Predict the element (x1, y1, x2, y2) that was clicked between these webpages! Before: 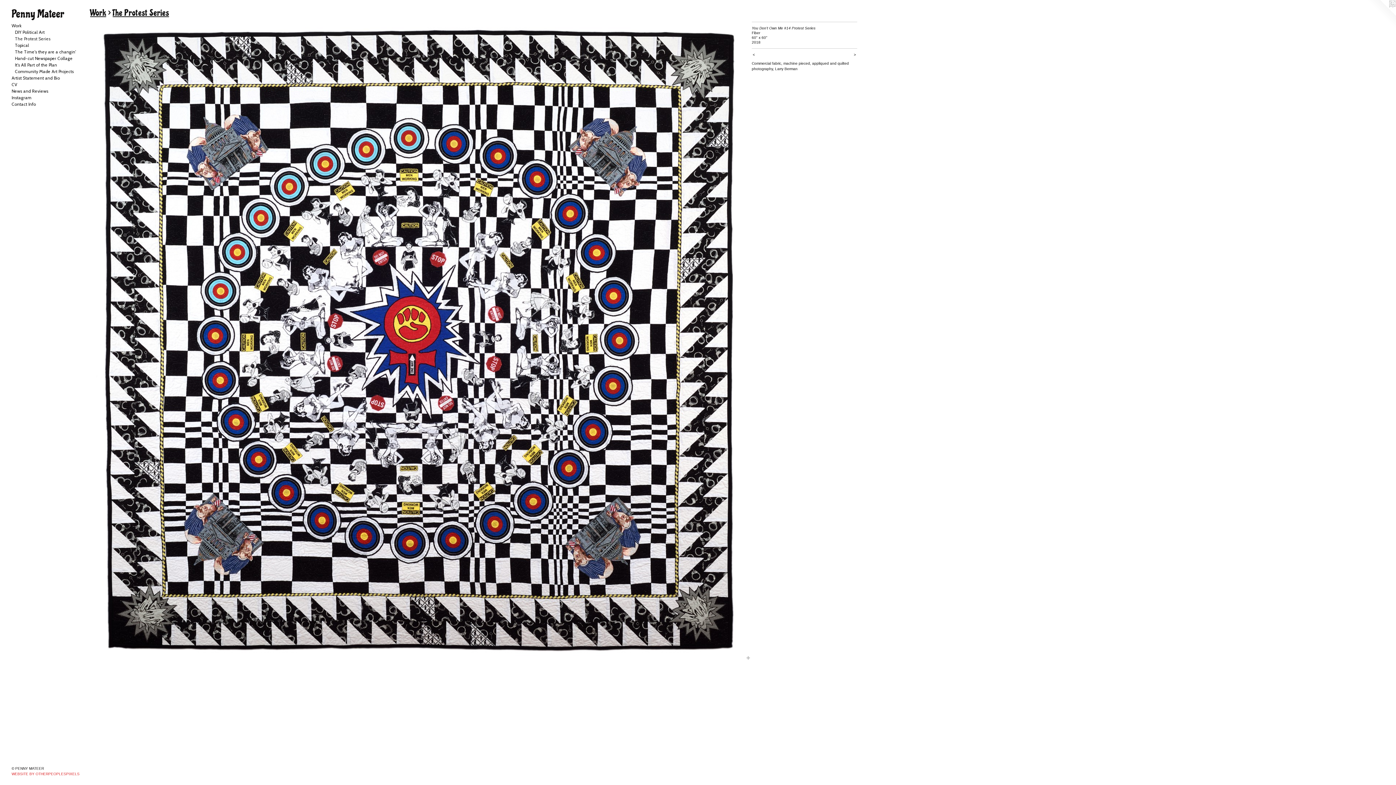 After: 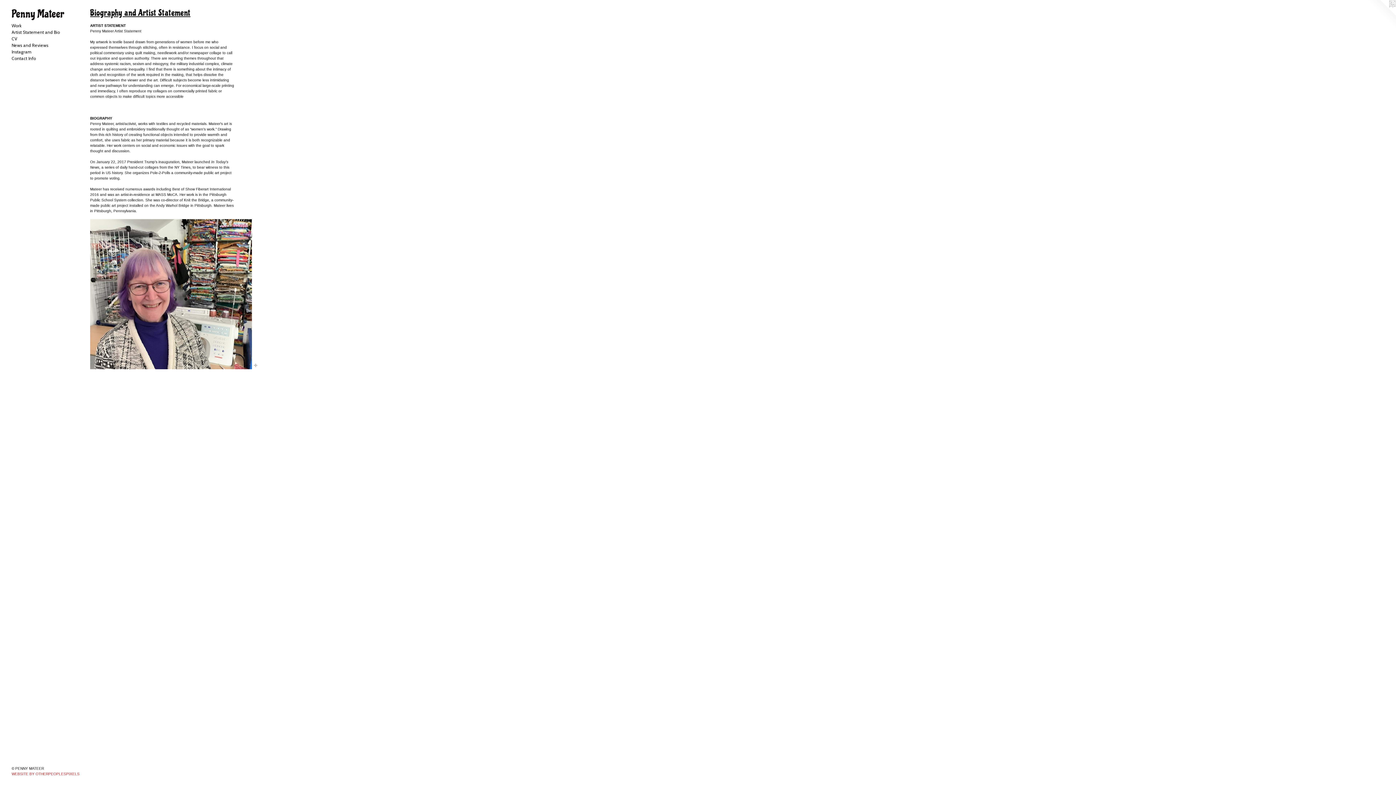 Action: bbox: (11, 74, 84, 81) label: Artist Statement and Bio